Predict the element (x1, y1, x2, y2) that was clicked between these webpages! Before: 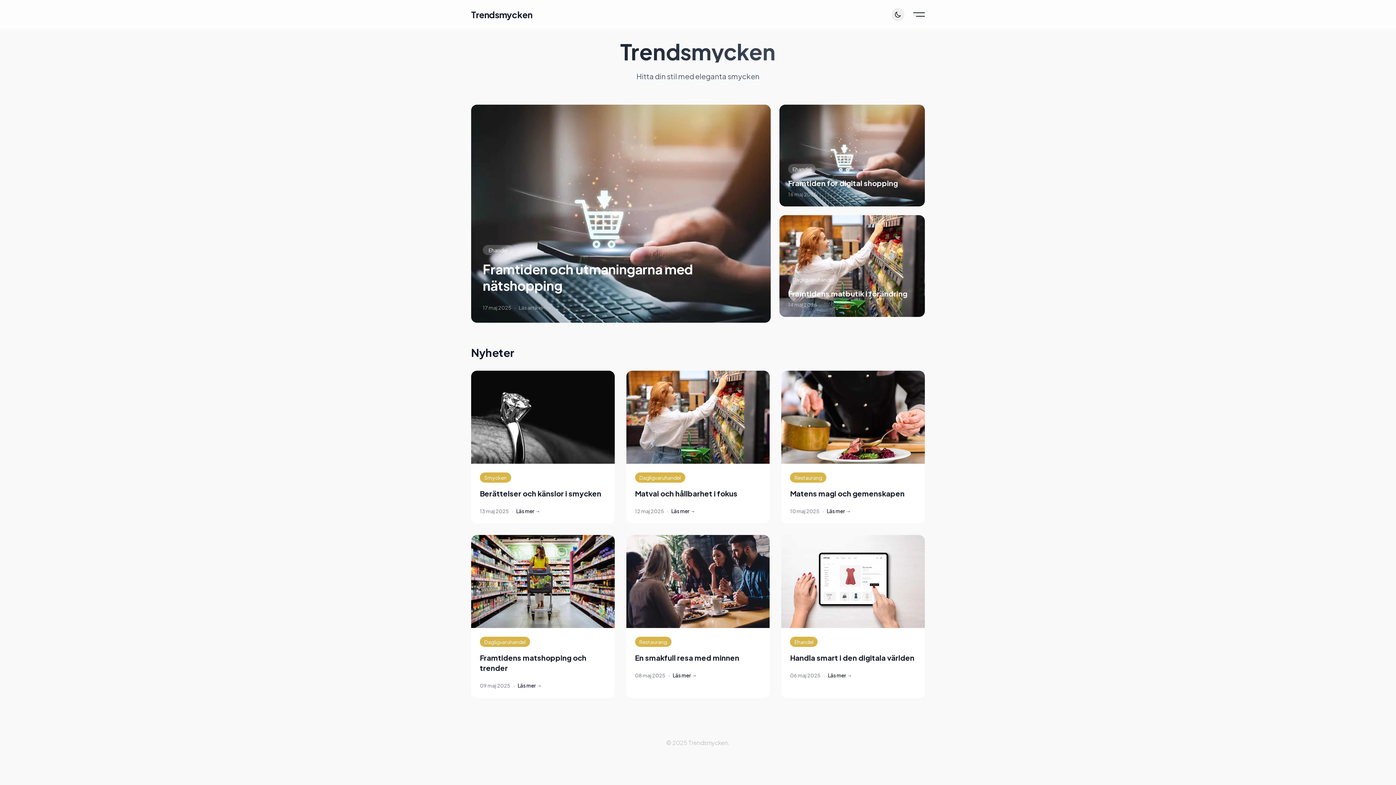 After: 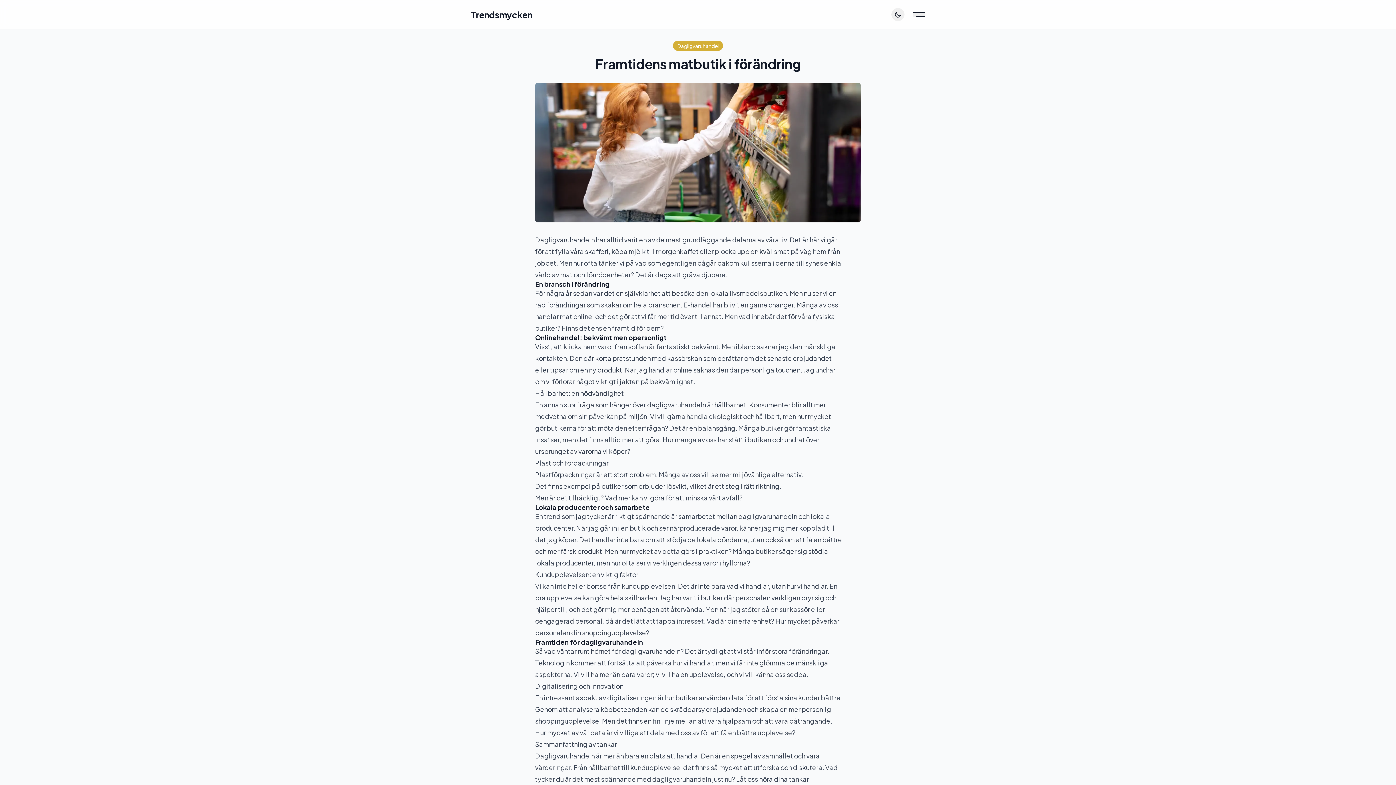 Action: label: Dagligvaruhandel
Framtidens matbutik i förändring
14 maj 2025 bbox: (779, 215, 925, 317)